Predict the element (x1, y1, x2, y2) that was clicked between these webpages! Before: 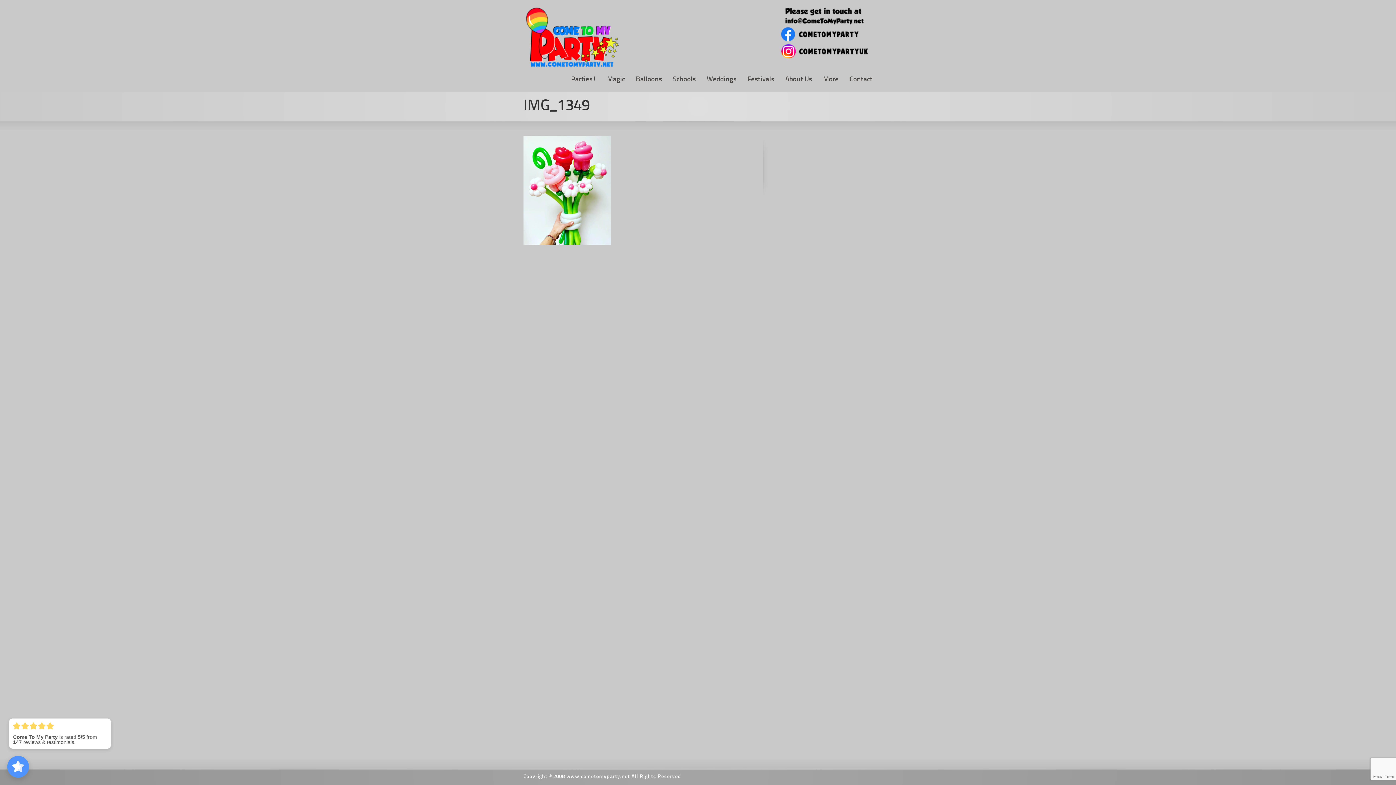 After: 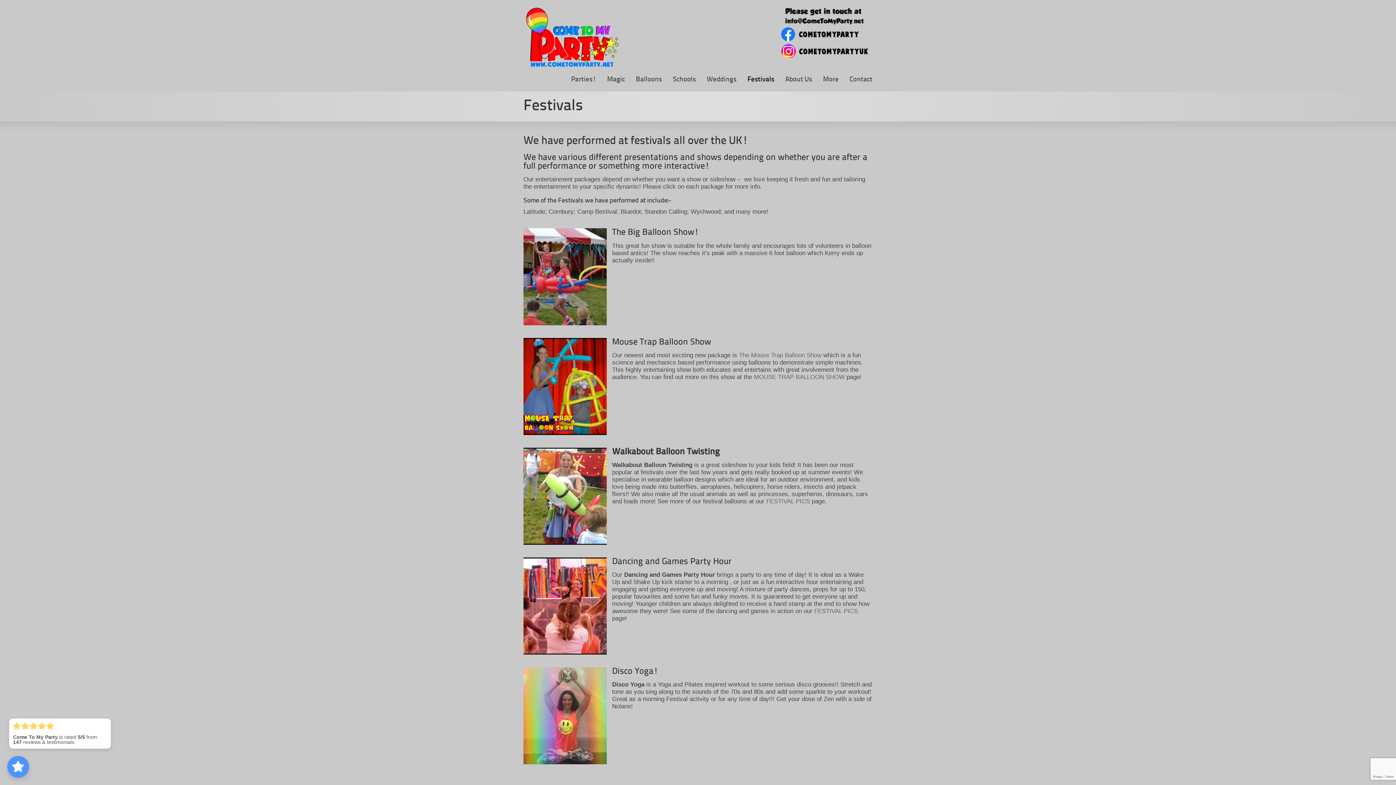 Action: label: Festivals bbox: (742, 69, 780, 91)